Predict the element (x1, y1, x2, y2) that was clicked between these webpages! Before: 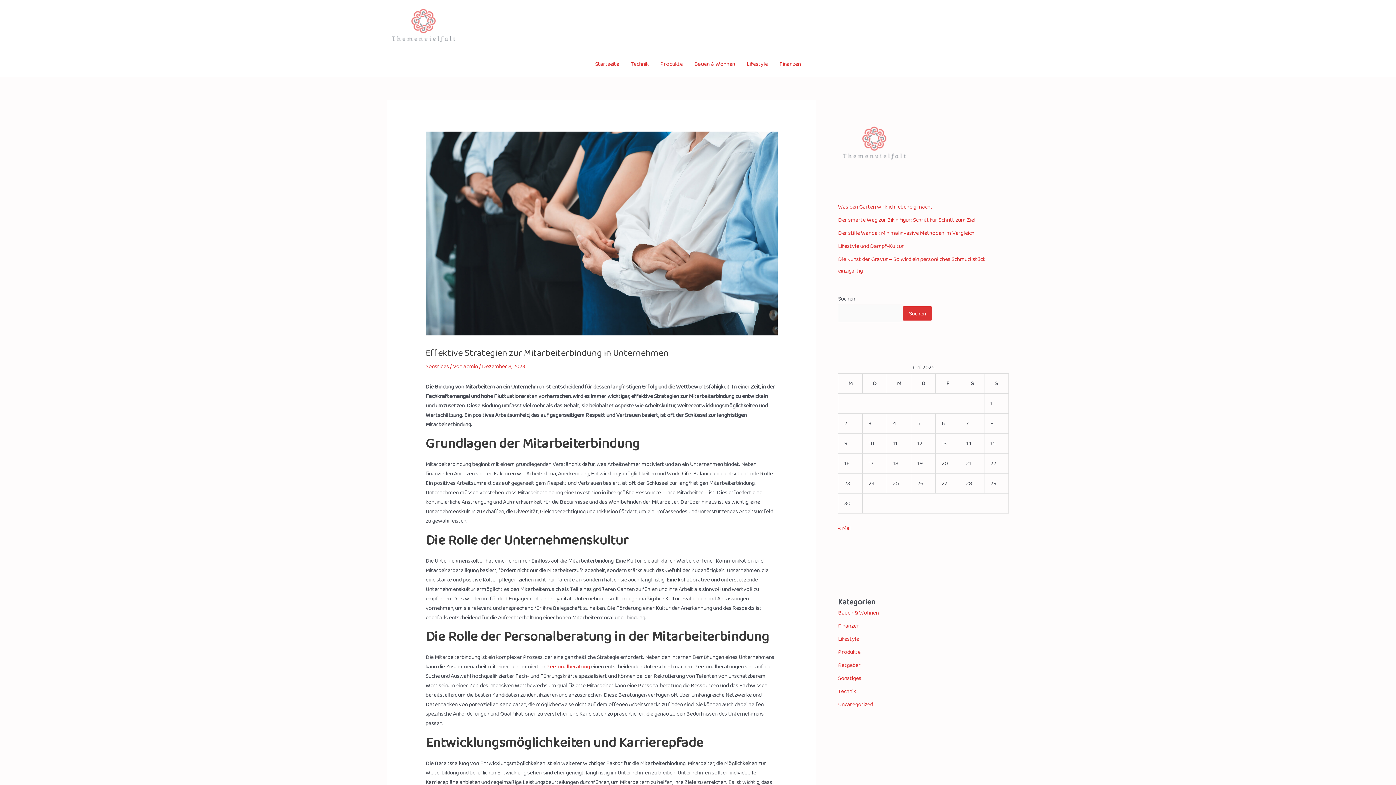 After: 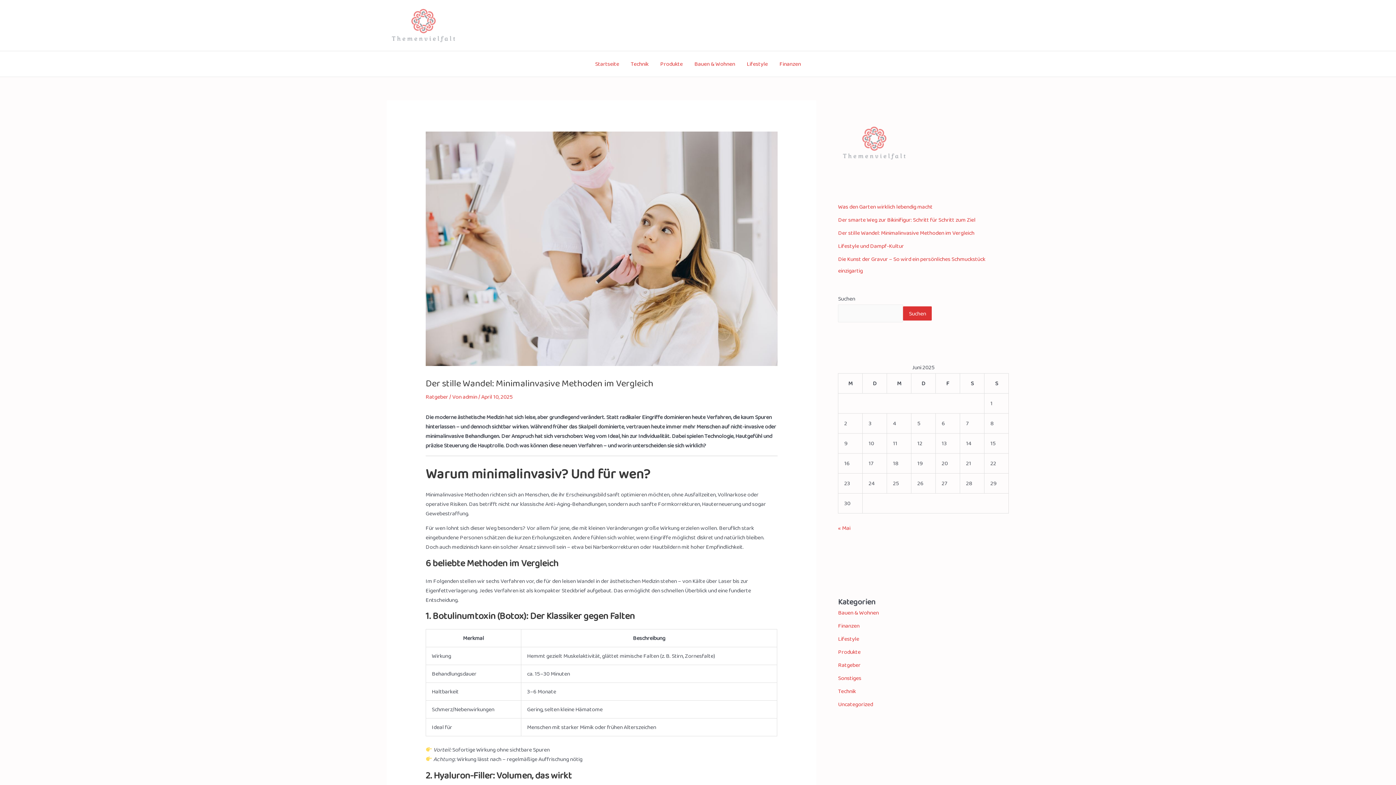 Action: bbox: (838, 228, 974, 237) label: Der stille Wandel: Minimalinvasive Methoden im Vergleich